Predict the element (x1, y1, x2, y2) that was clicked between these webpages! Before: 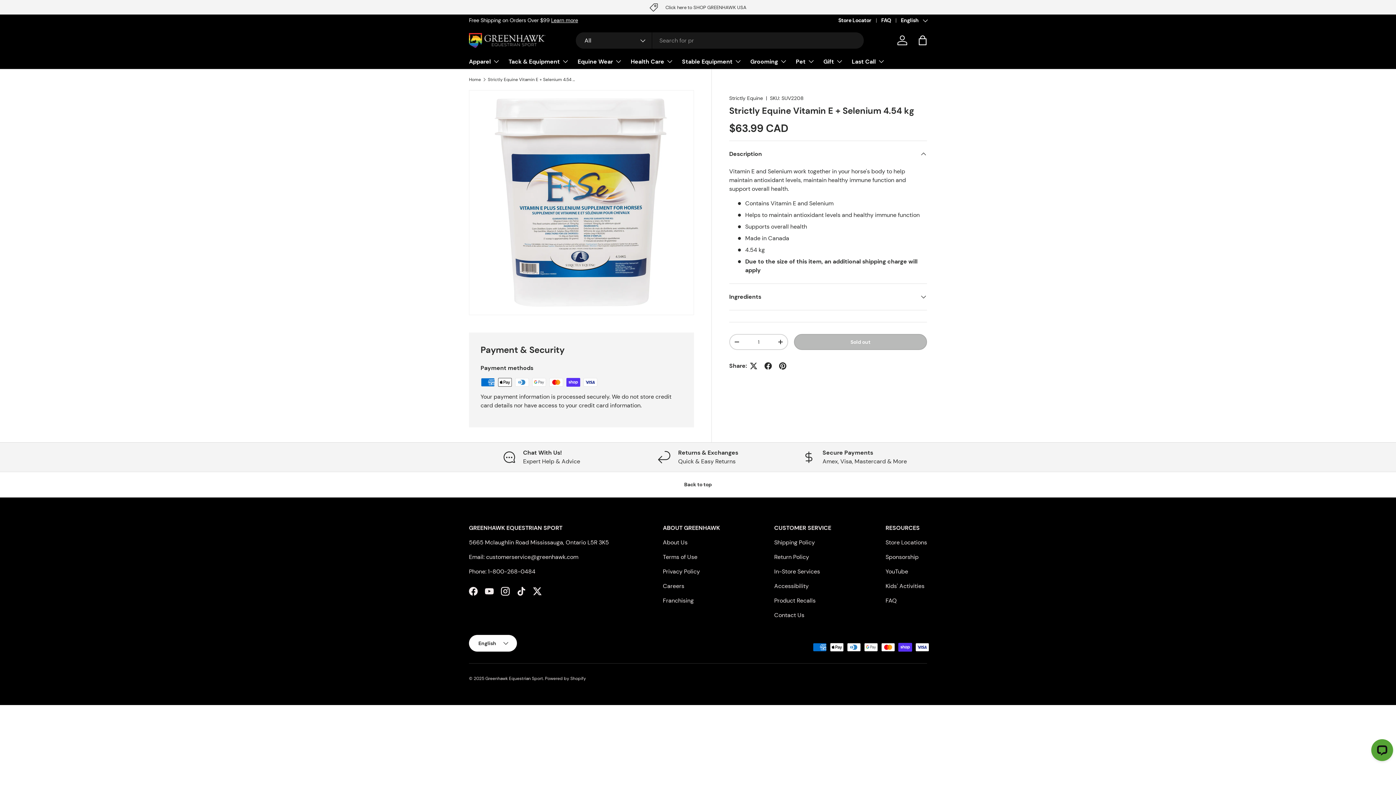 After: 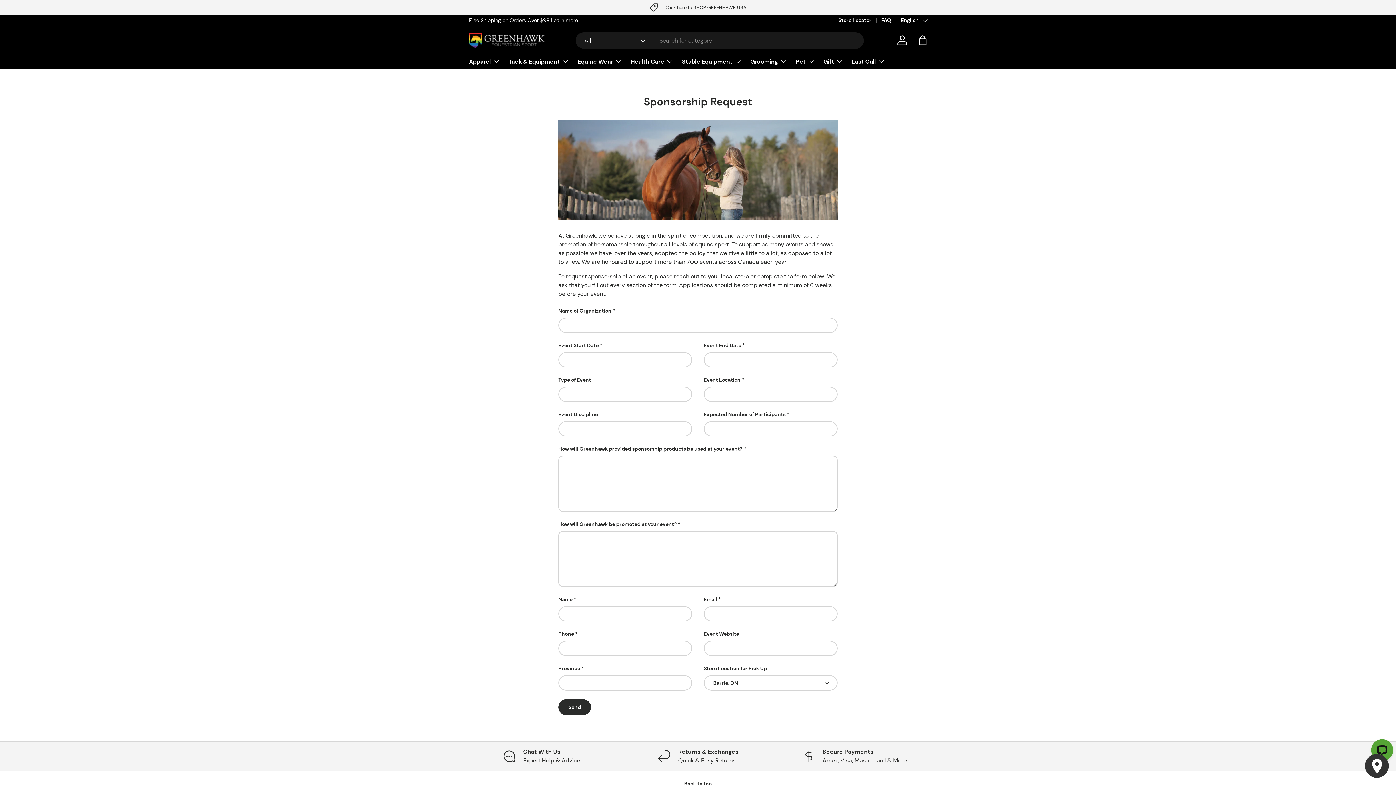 Action: label: Sponsorship bbox: (885, 553, 918, 561)